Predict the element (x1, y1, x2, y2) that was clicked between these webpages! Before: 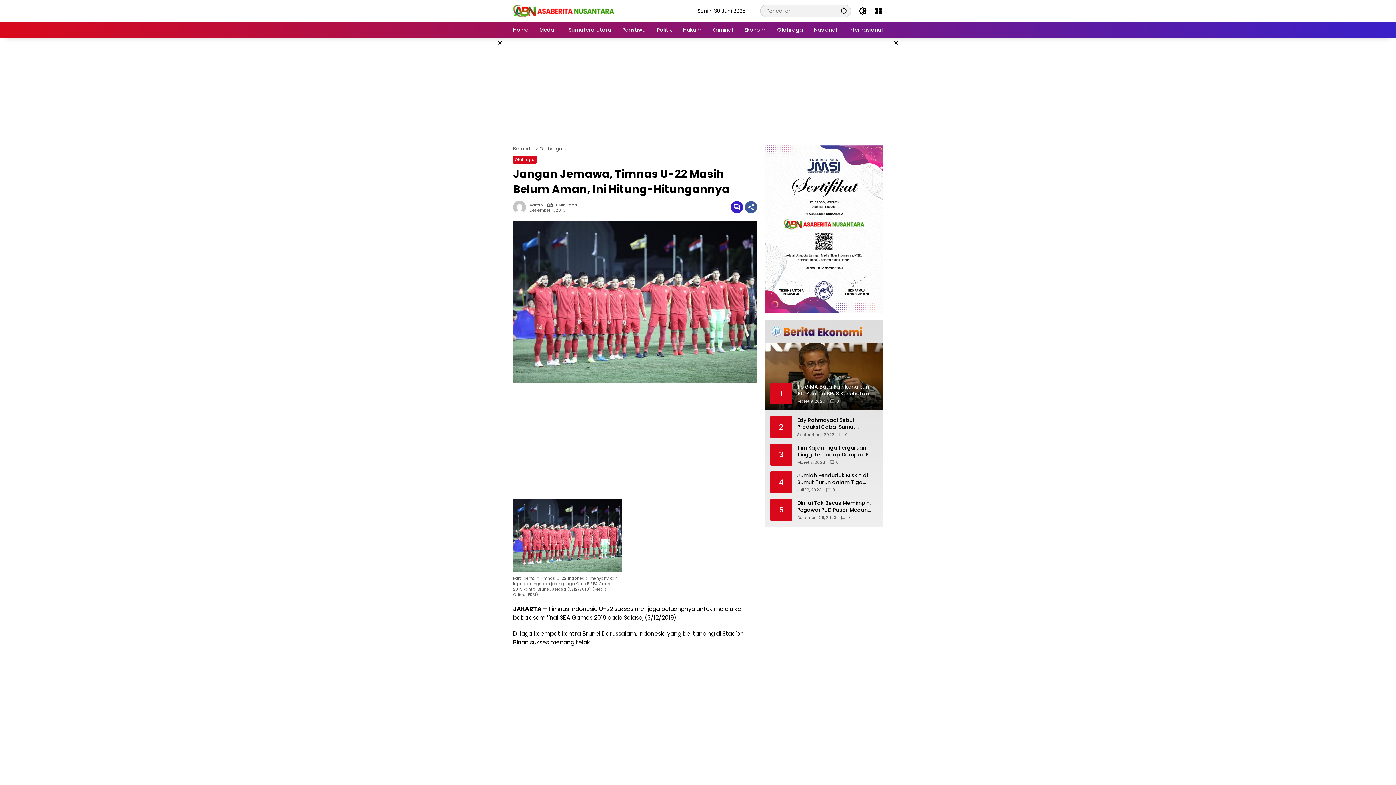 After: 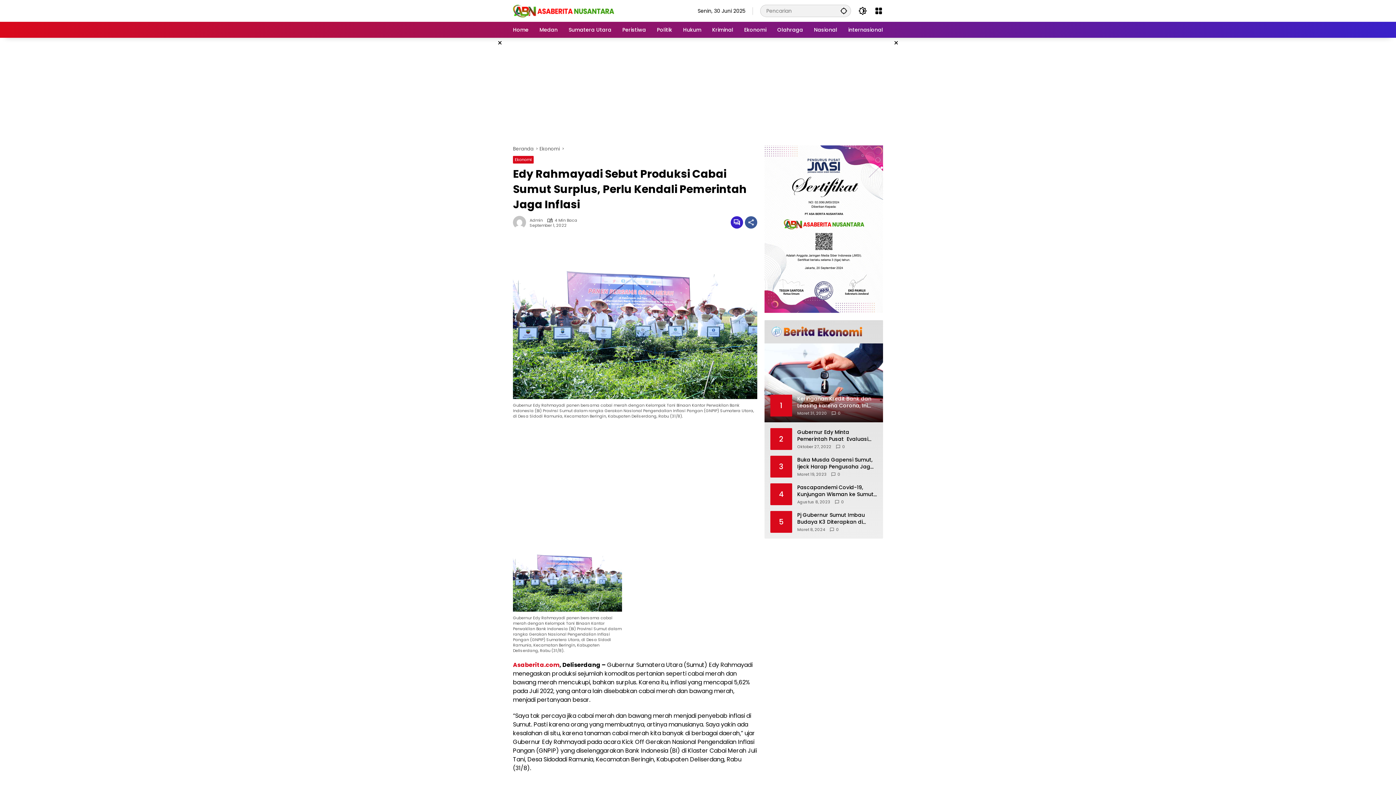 Action: bbox: (797, 416, 877, 430) label: Edy Rahmayadi Sebut Produksi Cabai Sumut Surplus, Perlu Kendali Pemerintah Jaga Inflasi